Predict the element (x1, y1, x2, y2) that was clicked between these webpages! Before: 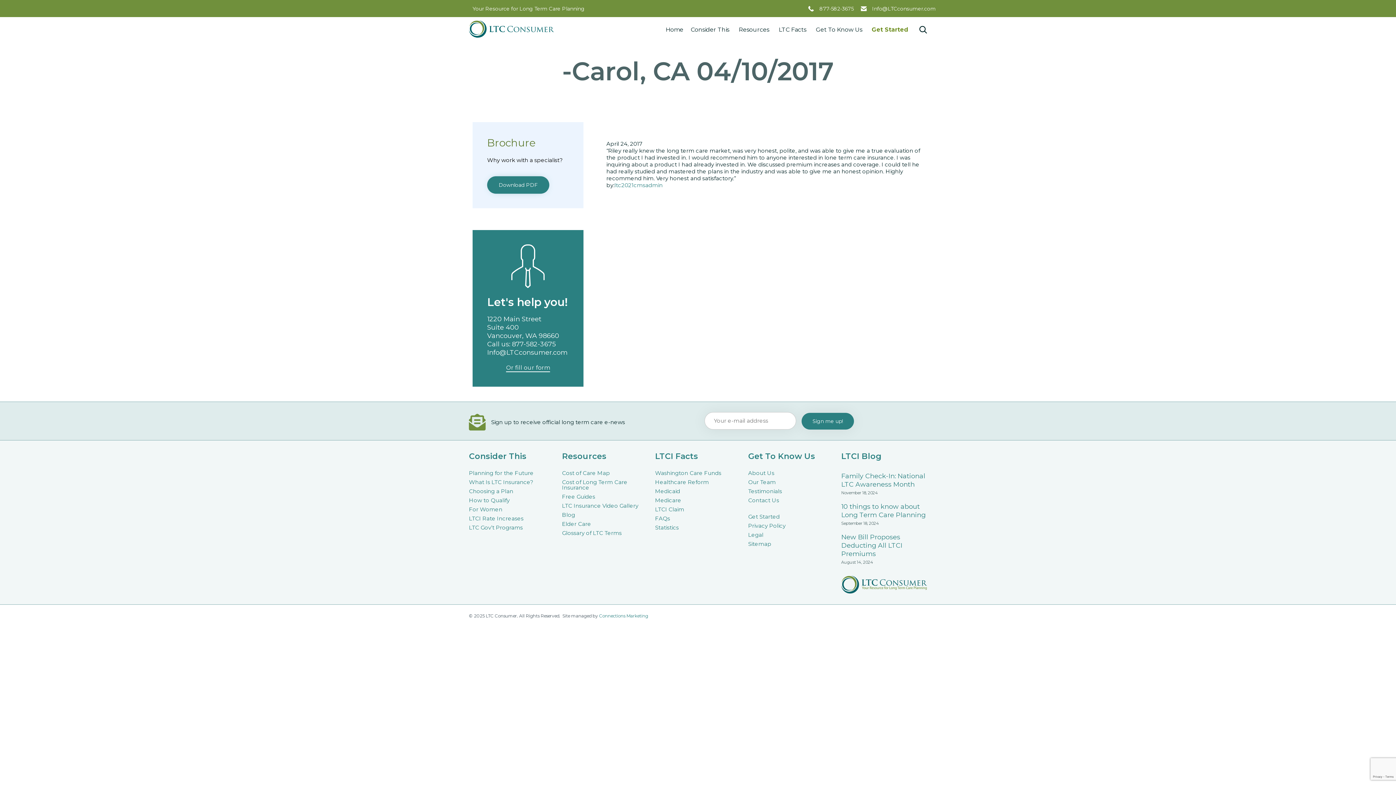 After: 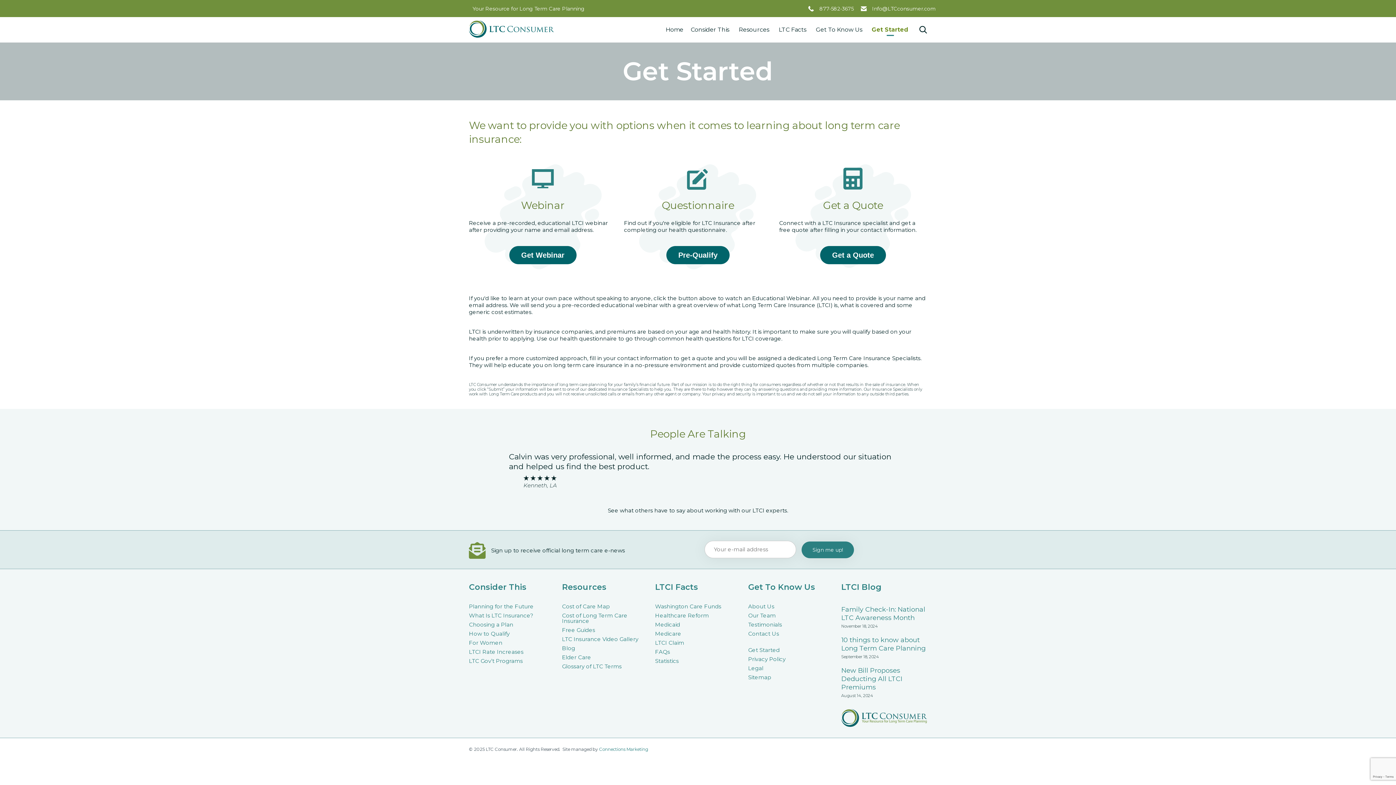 Action: bbox: (748, 512, 834, 521) label: Get Started